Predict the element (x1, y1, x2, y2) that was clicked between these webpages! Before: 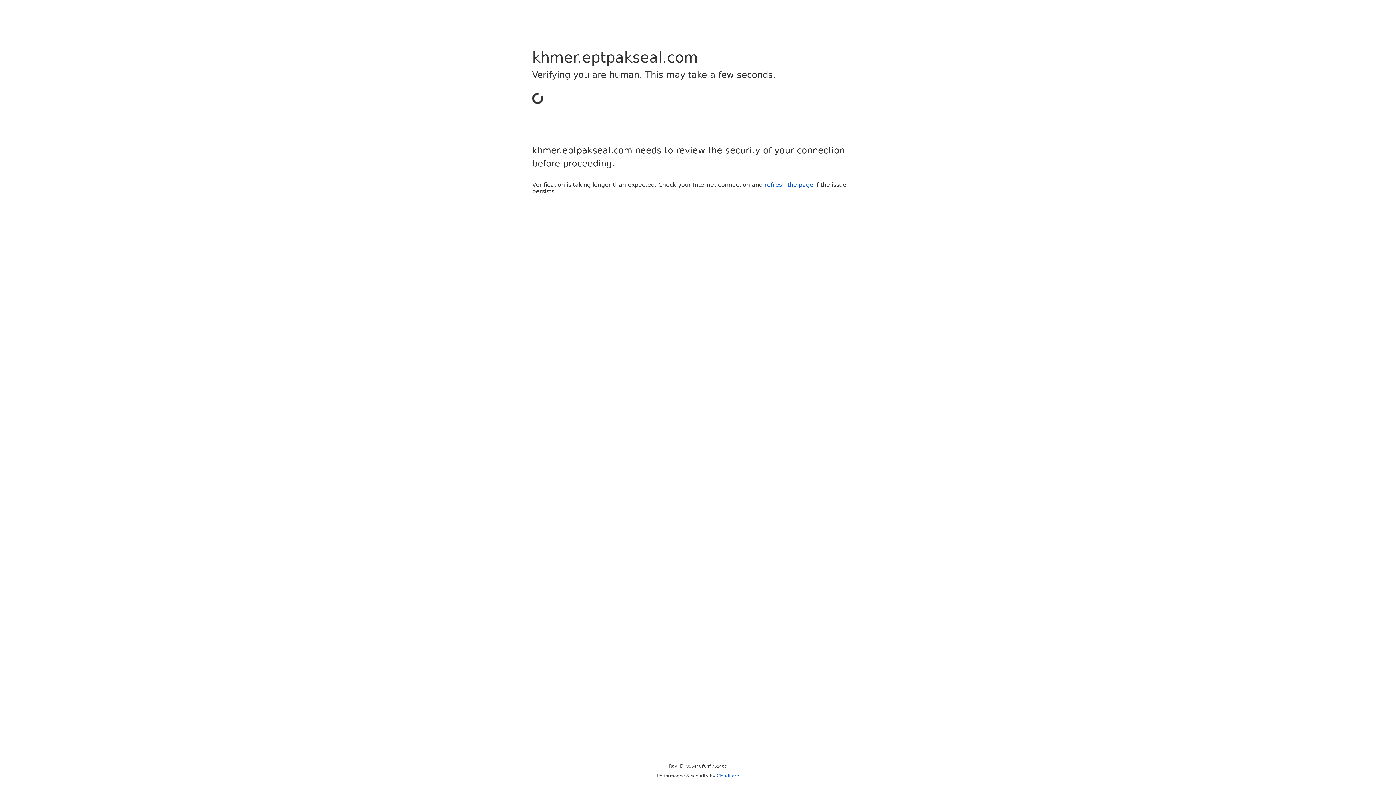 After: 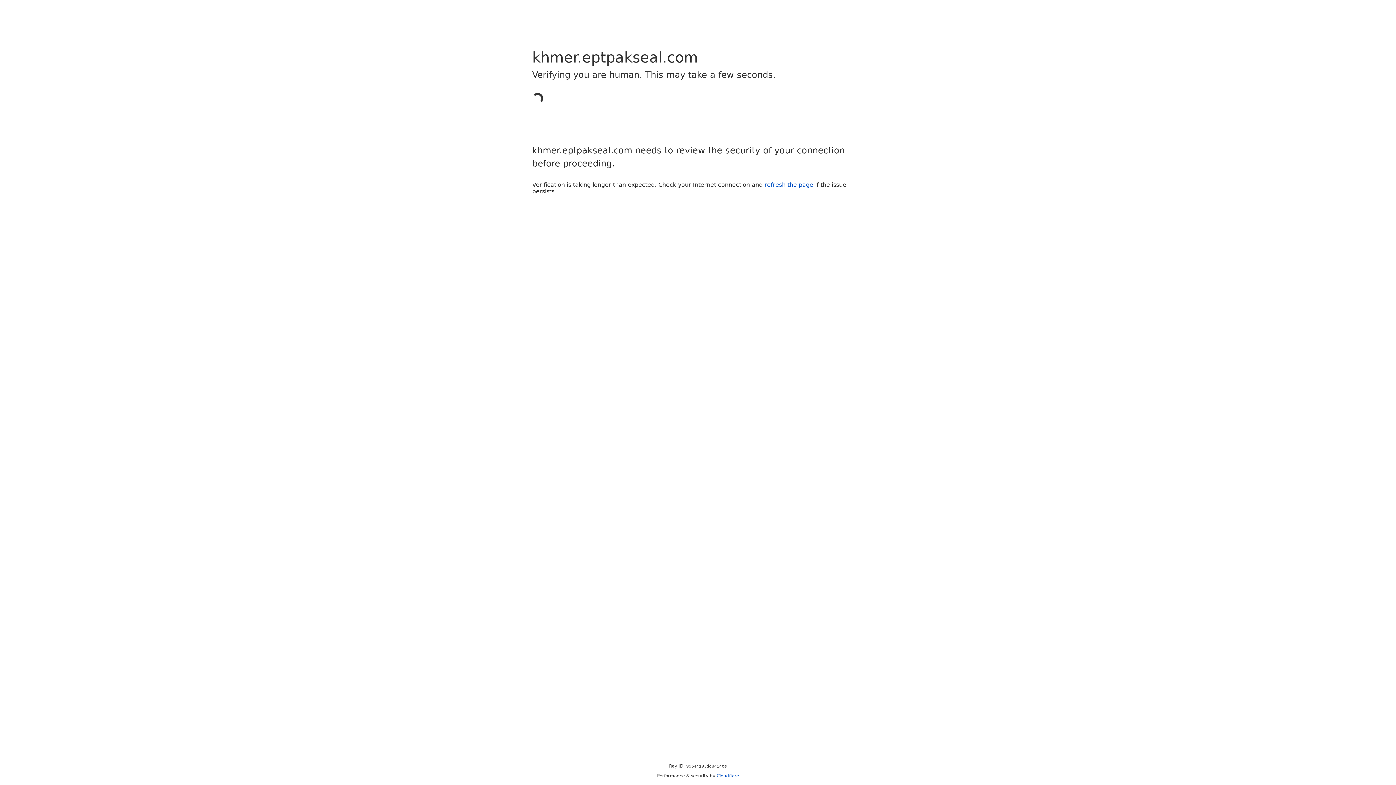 Action: bbox: (716, 773, 739, 778) label: Cloudflare